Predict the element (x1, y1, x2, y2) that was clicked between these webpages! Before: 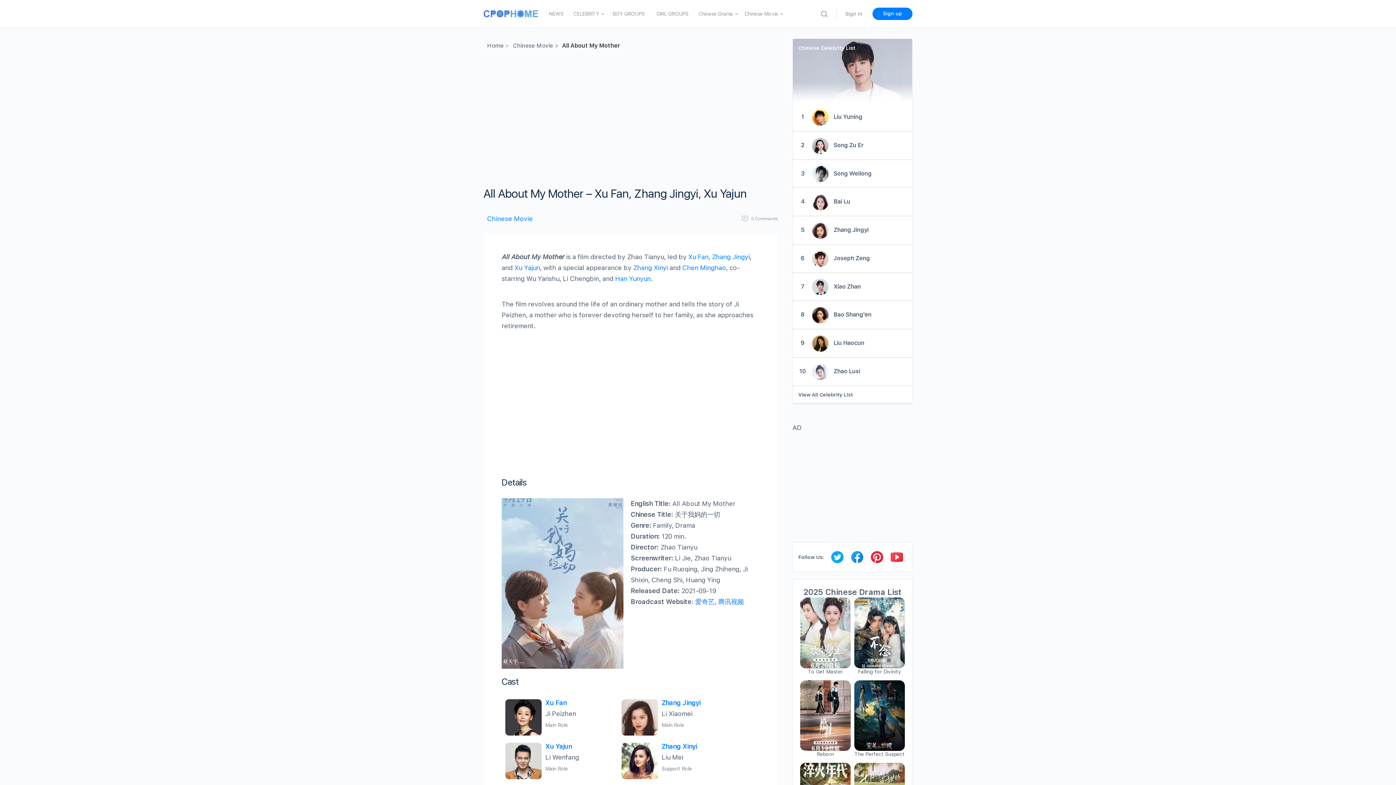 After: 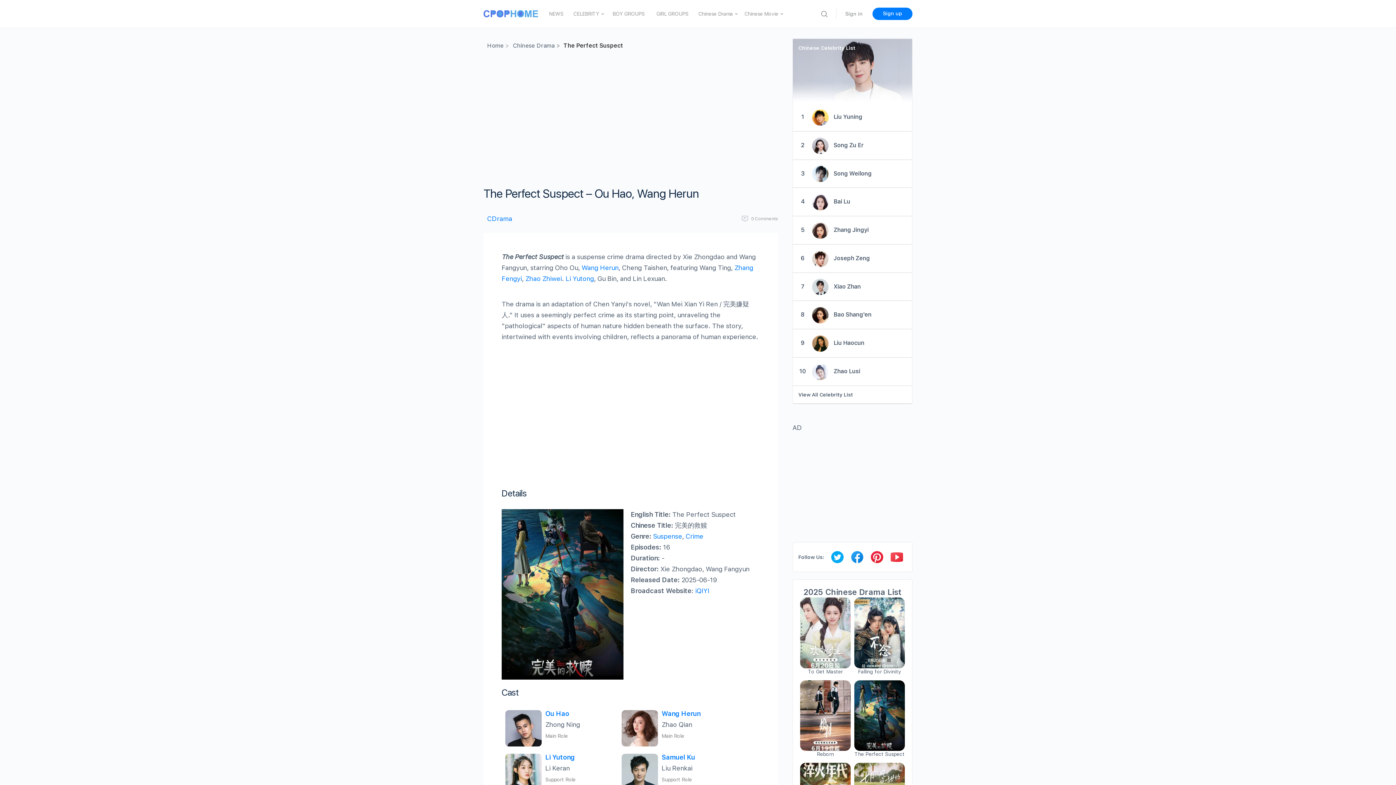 Action: bbox: (854, 712, 905, 718)